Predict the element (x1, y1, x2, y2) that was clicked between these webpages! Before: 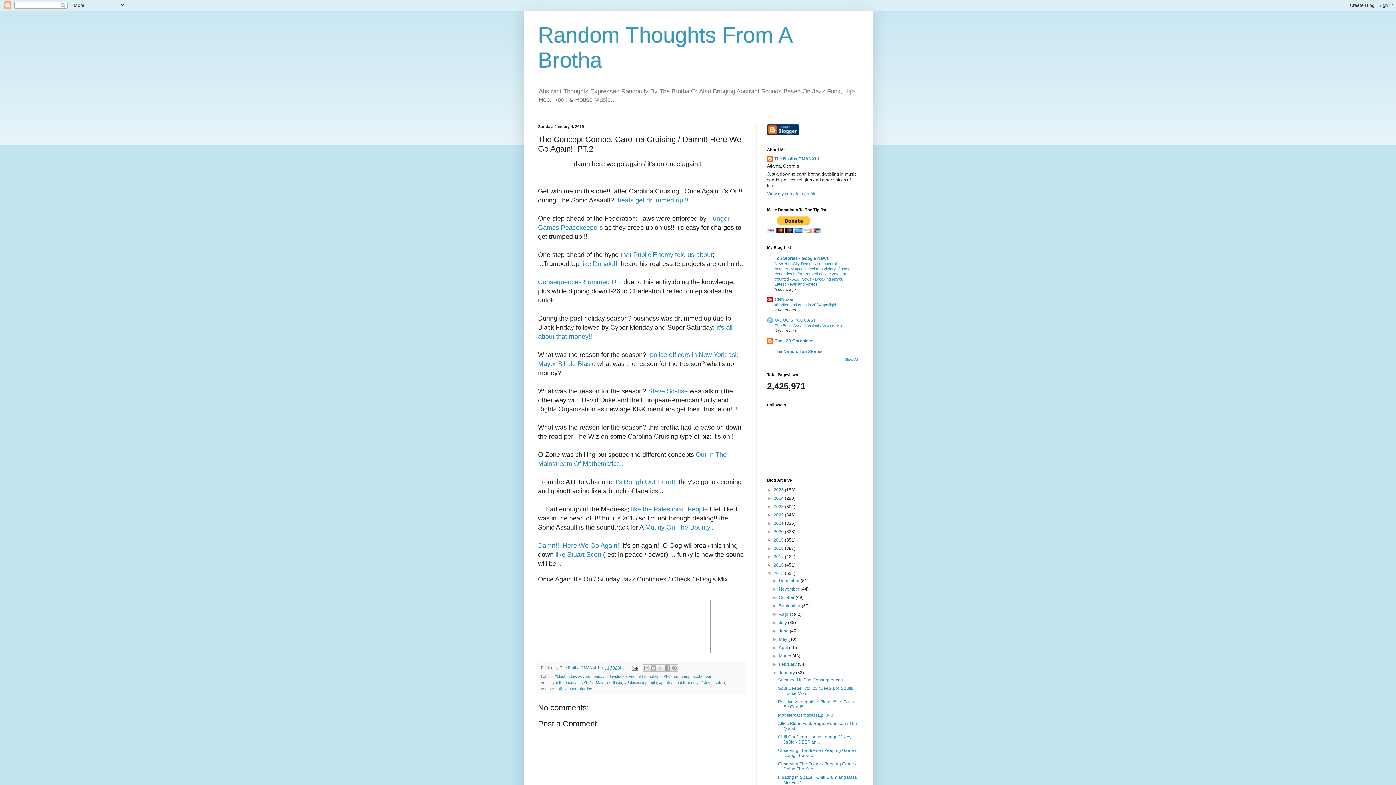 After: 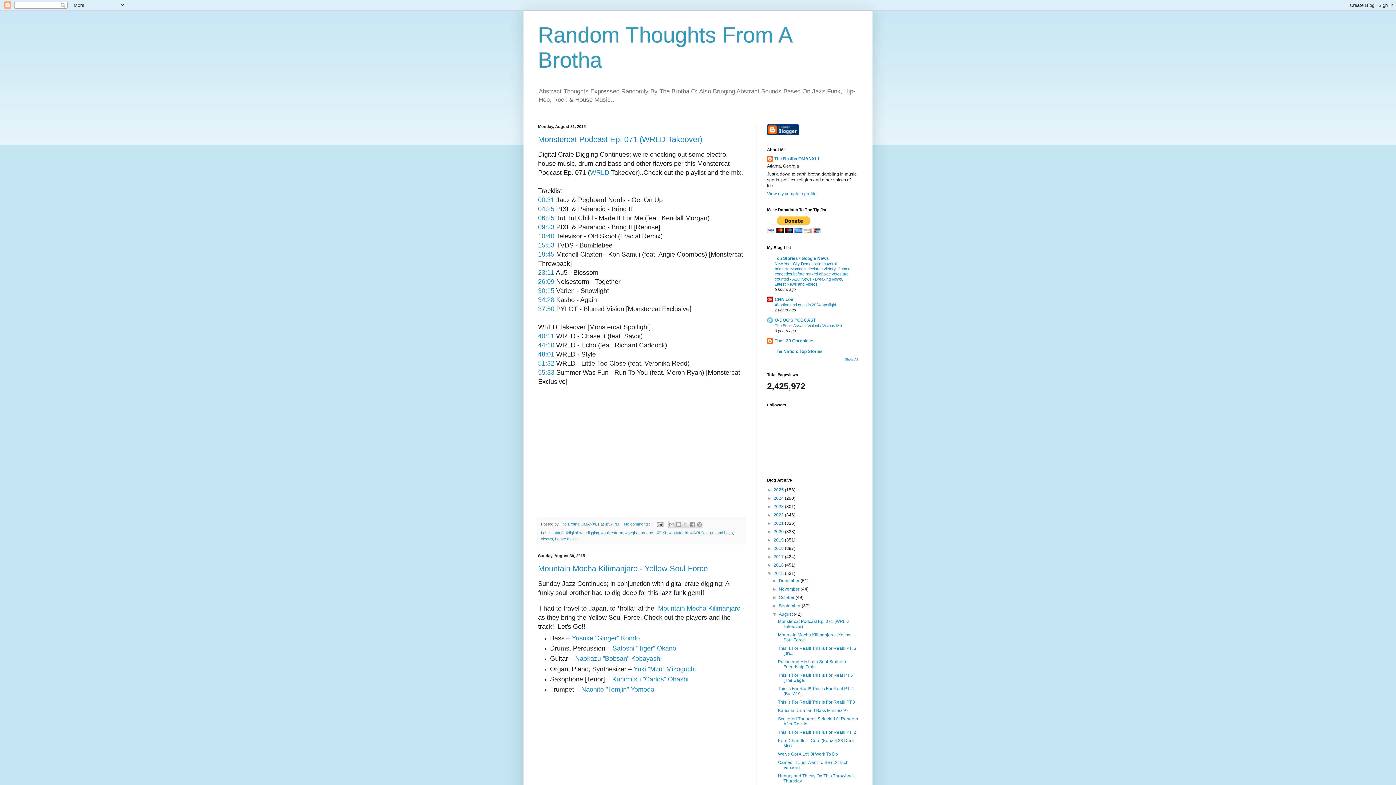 Action: label: August  bbox: (779, 612, 793, 617)